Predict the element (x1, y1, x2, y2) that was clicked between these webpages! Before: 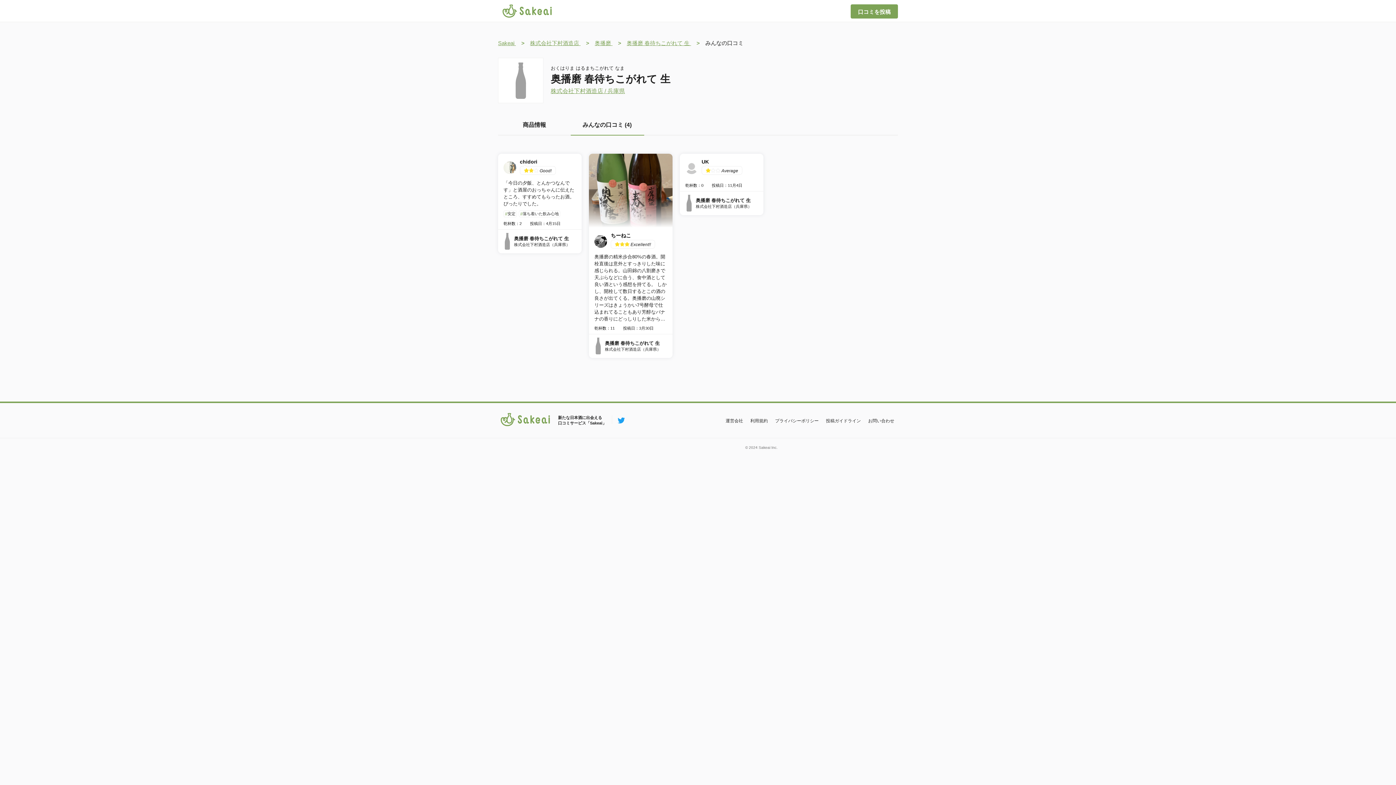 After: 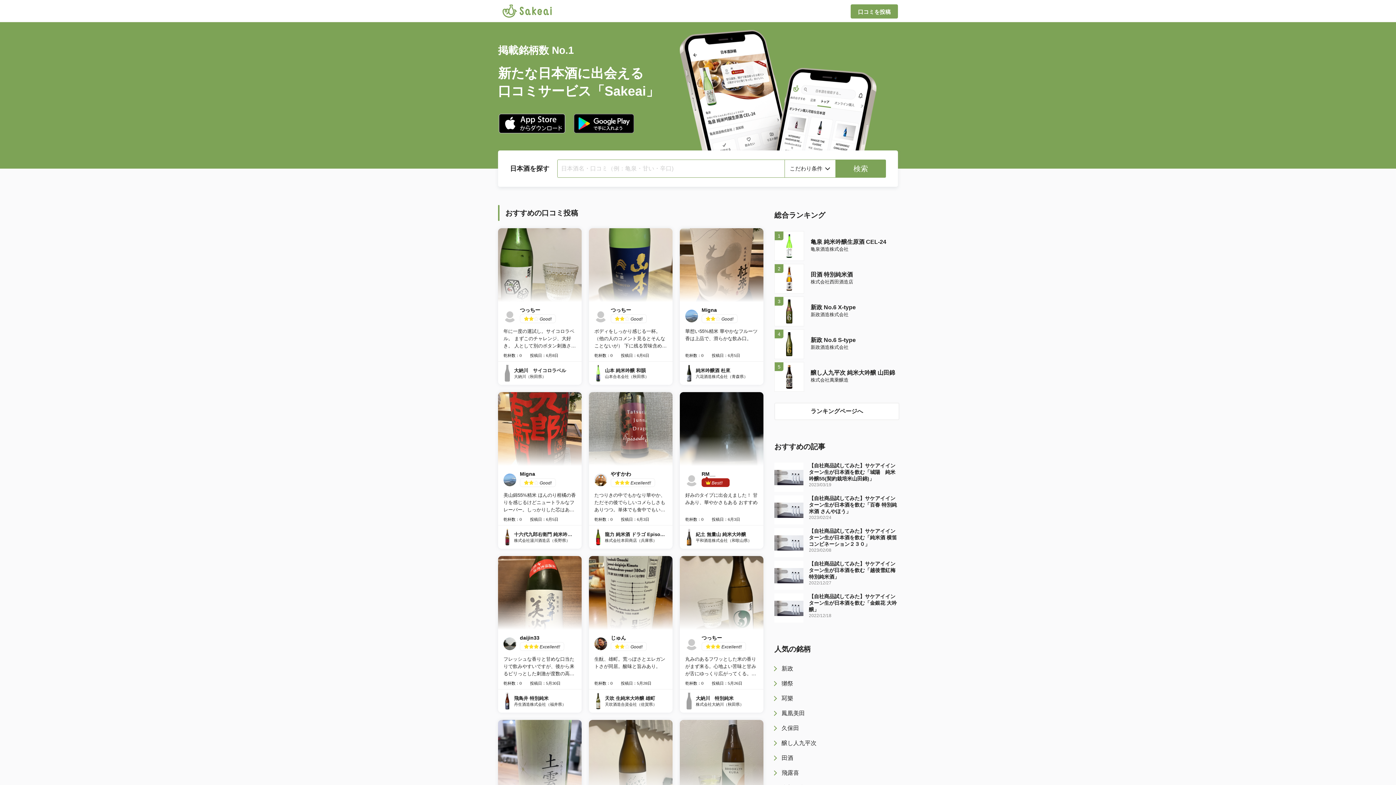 Action: bbox: (498, 0, 556, 23)